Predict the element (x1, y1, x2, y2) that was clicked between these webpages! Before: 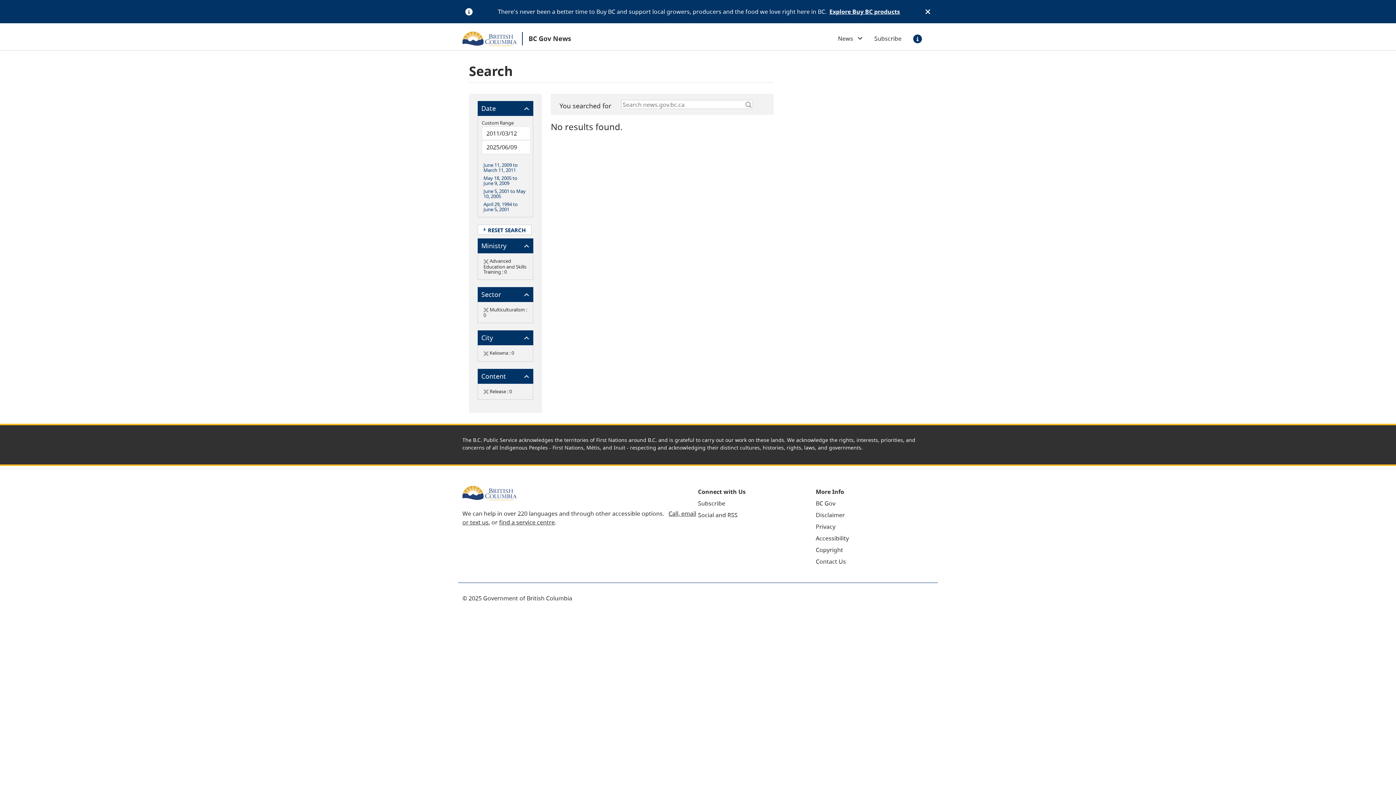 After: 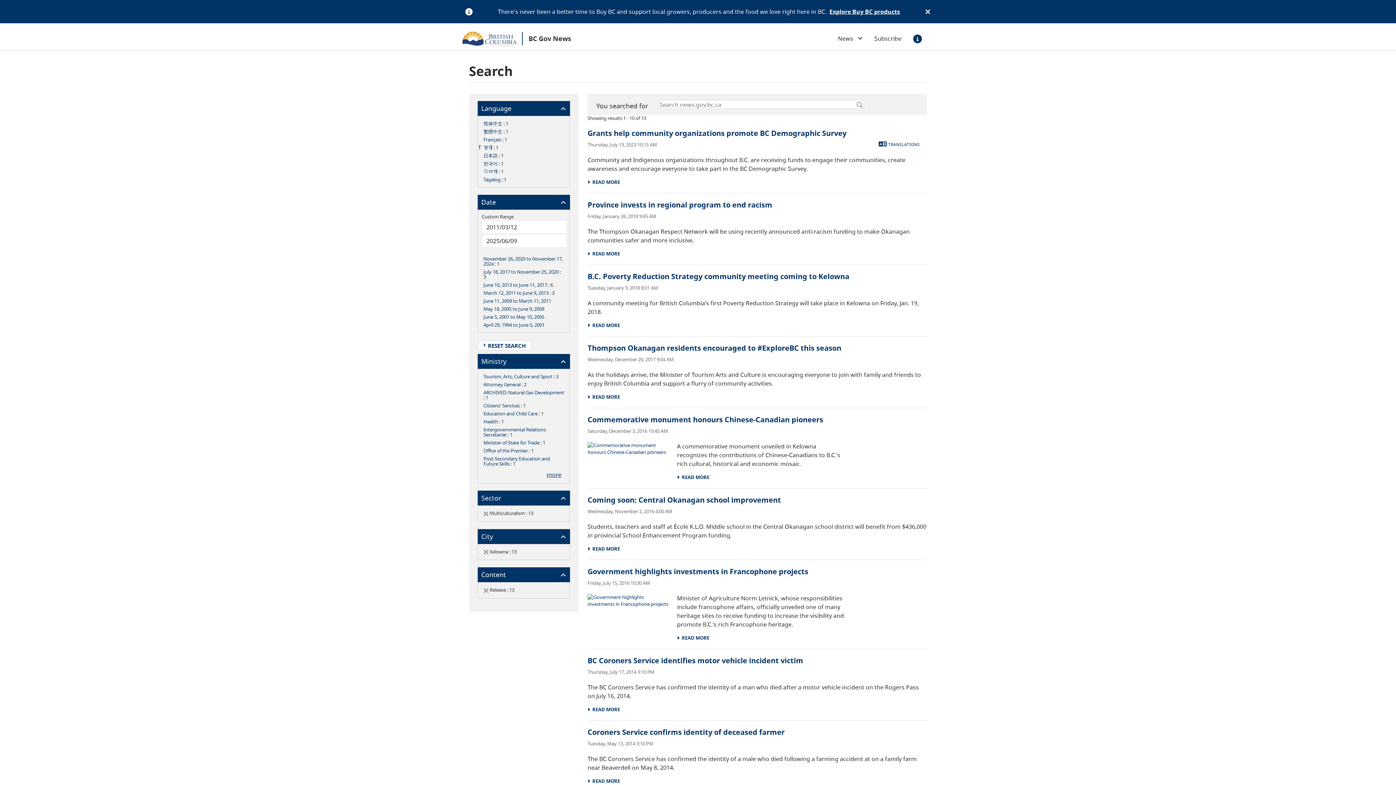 Action: bbox: (483, 257, 488, 264)